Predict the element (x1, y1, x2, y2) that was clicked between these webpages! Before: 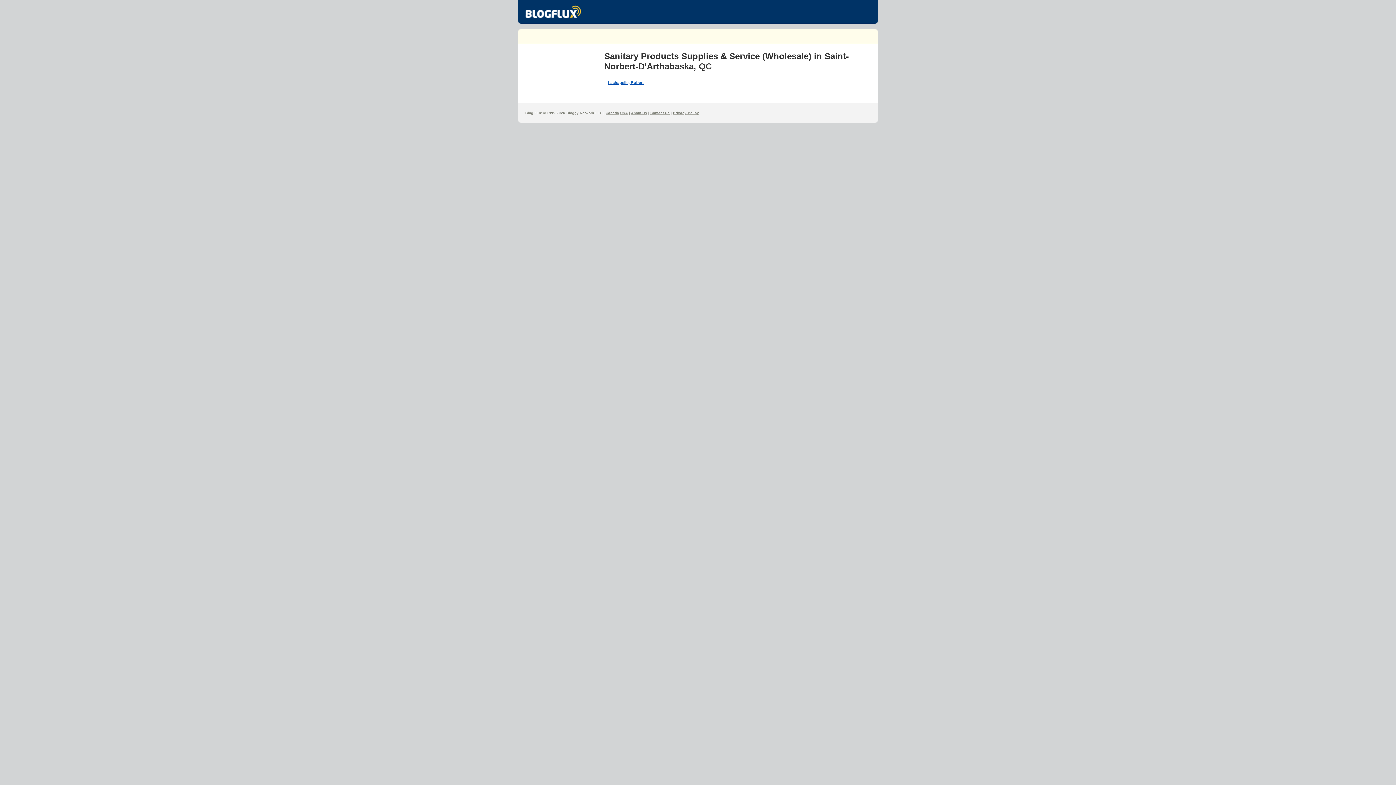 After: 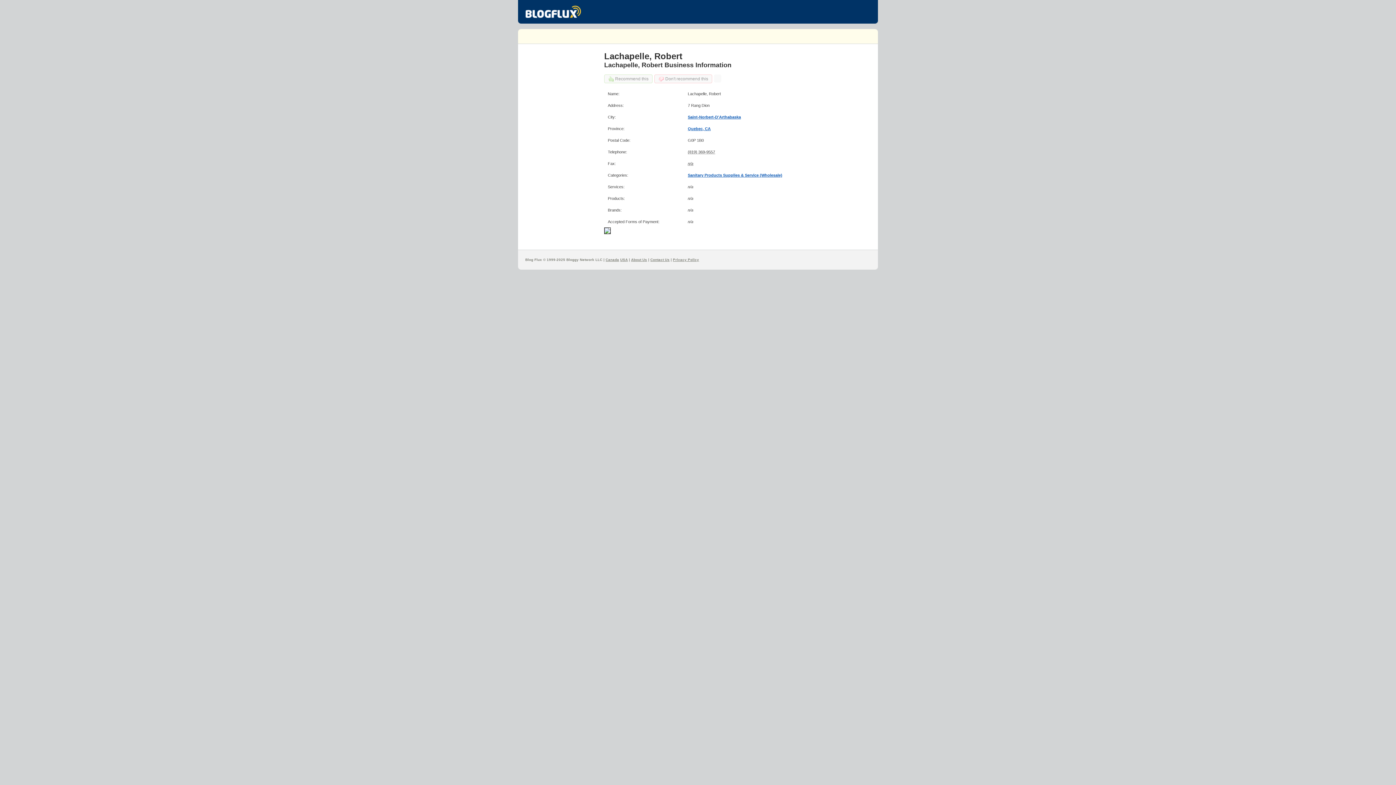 Action: label: Lachapelle, Robert bbox: (608, 80, 644, 84)